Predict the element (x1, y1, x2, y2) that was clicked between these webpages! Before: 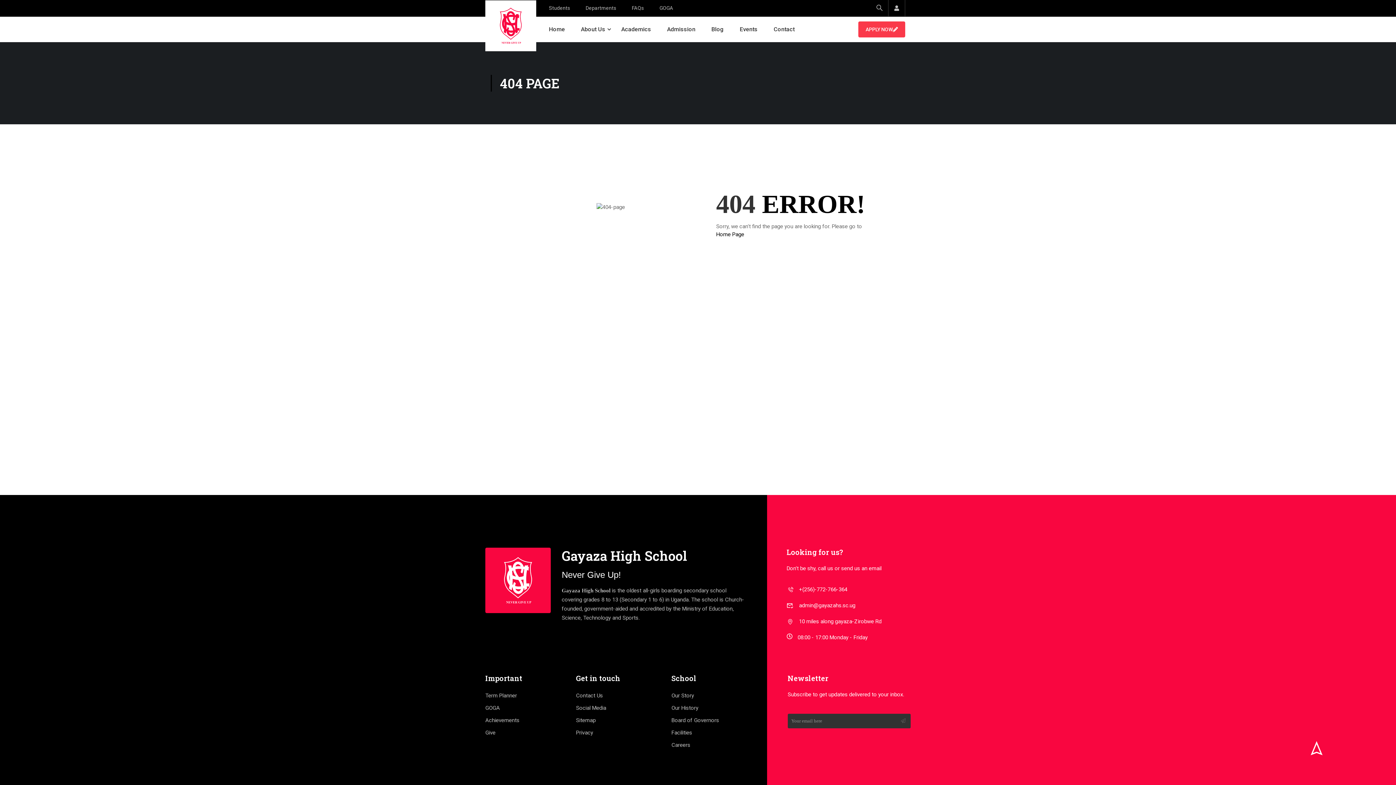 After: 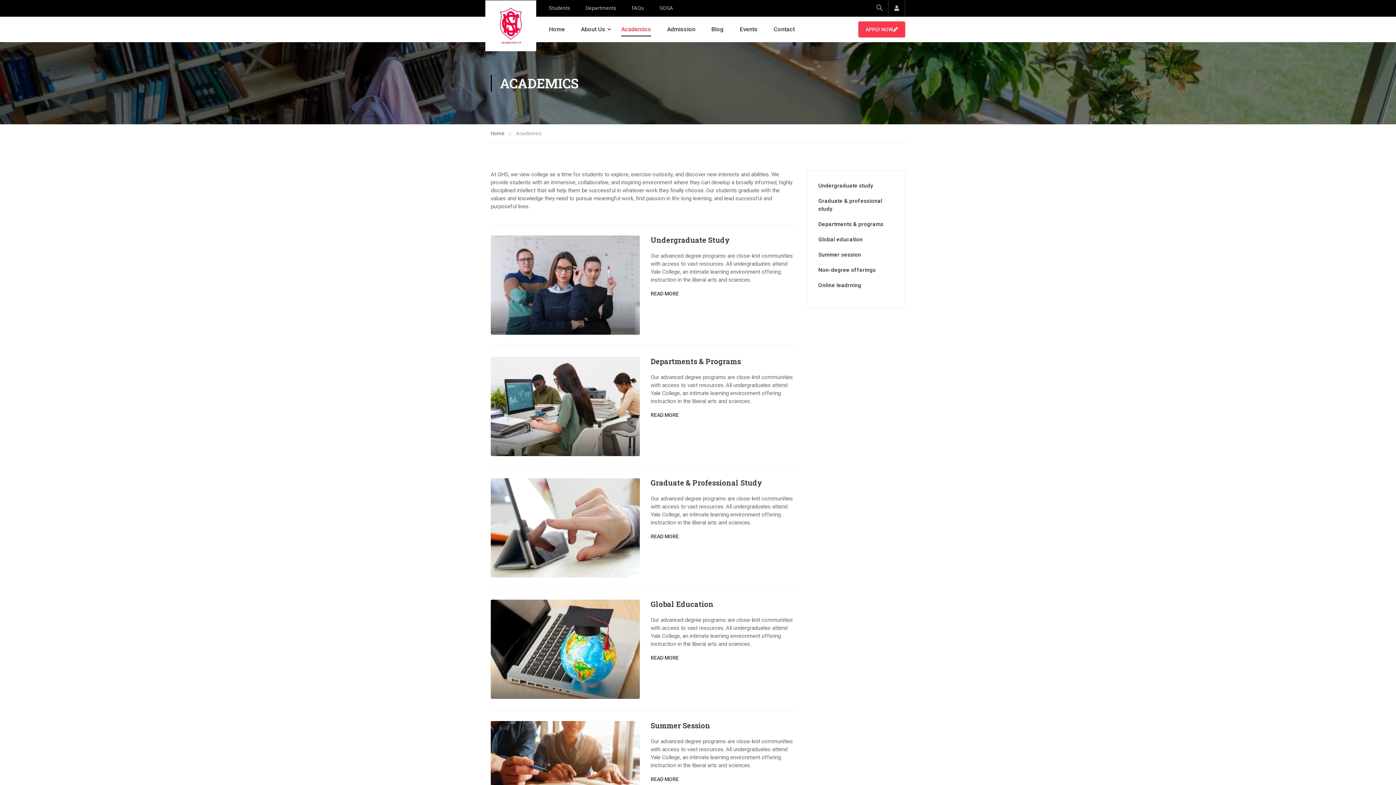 Action: label: Academics bbox: (614, 18, 658, 40)